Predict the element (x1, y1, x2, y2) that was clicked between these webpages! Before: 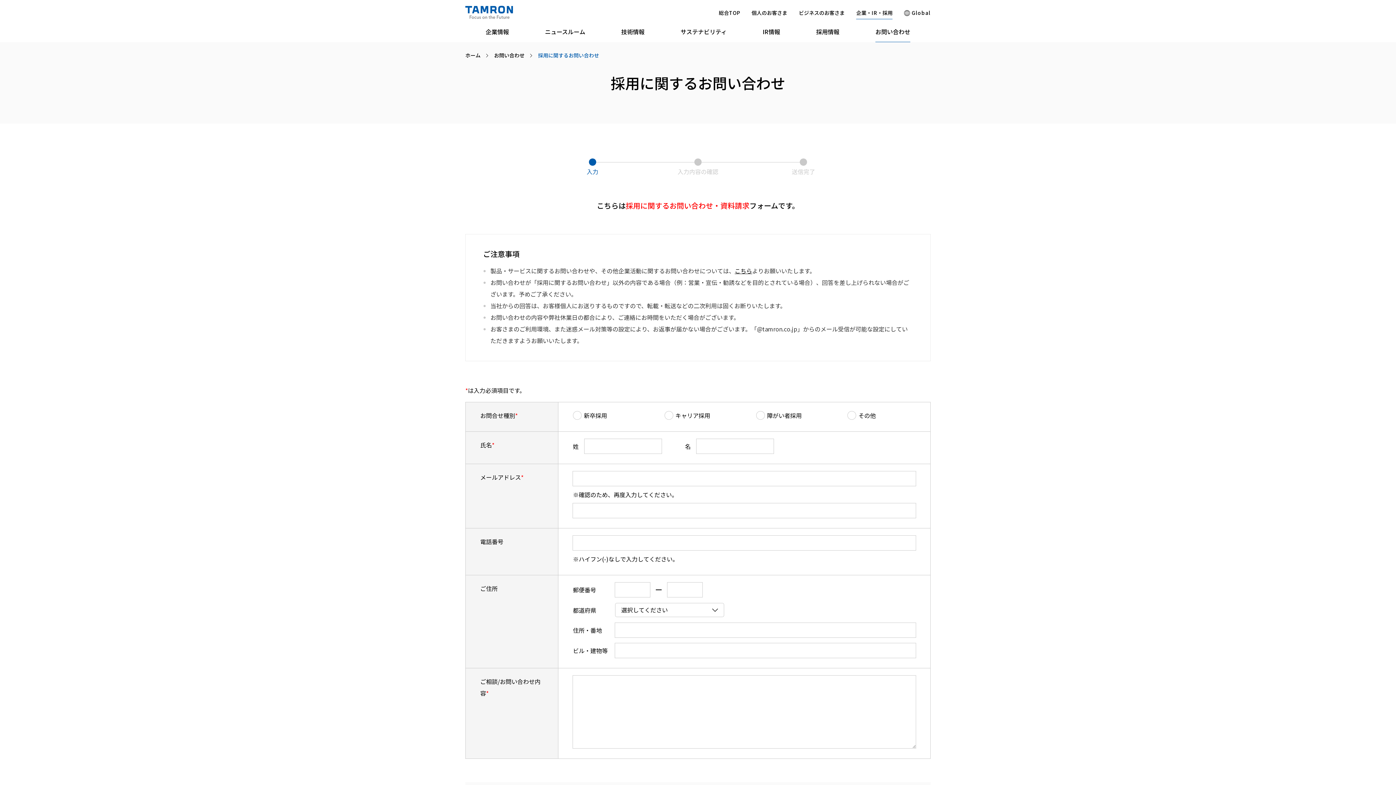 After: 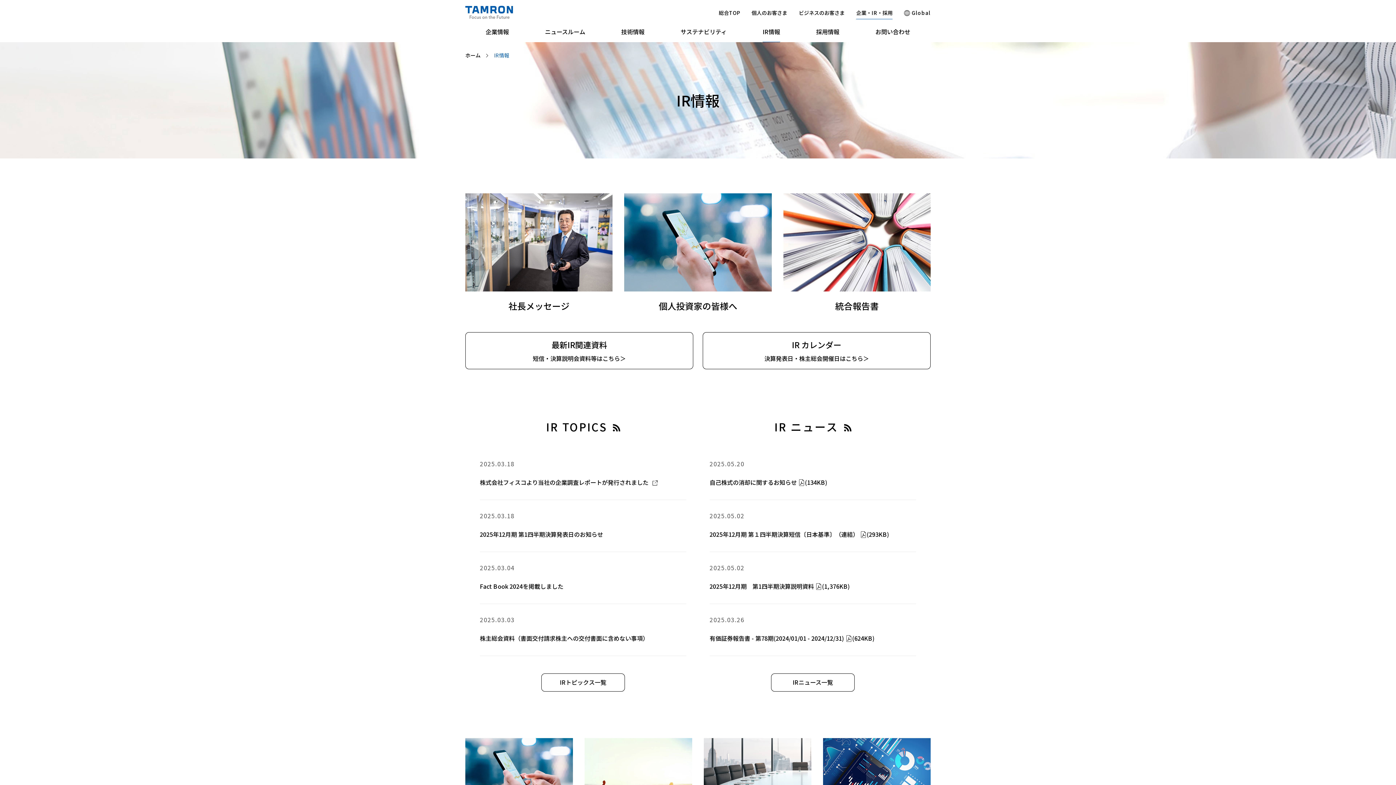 Action: label: IR情報 bbox: (762, 24, 780, 42)